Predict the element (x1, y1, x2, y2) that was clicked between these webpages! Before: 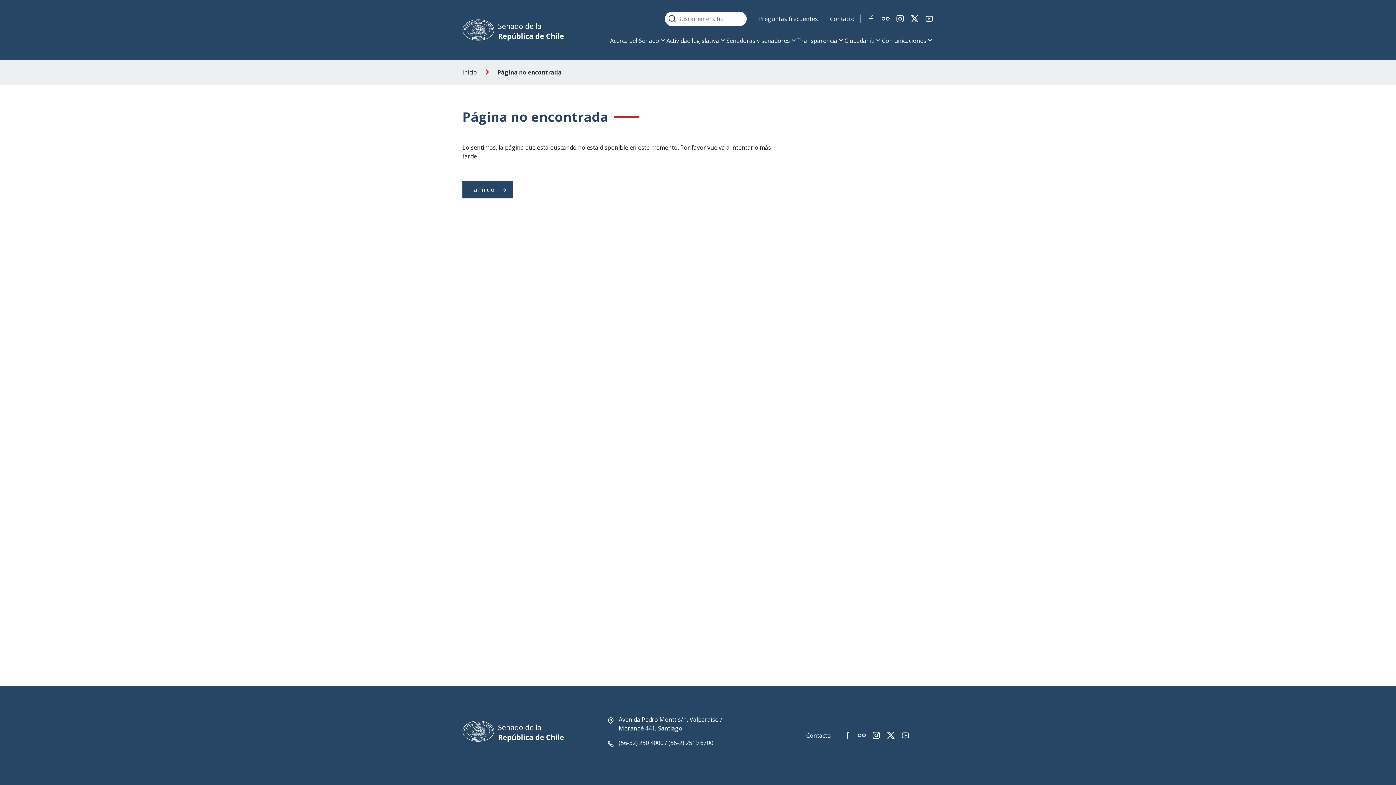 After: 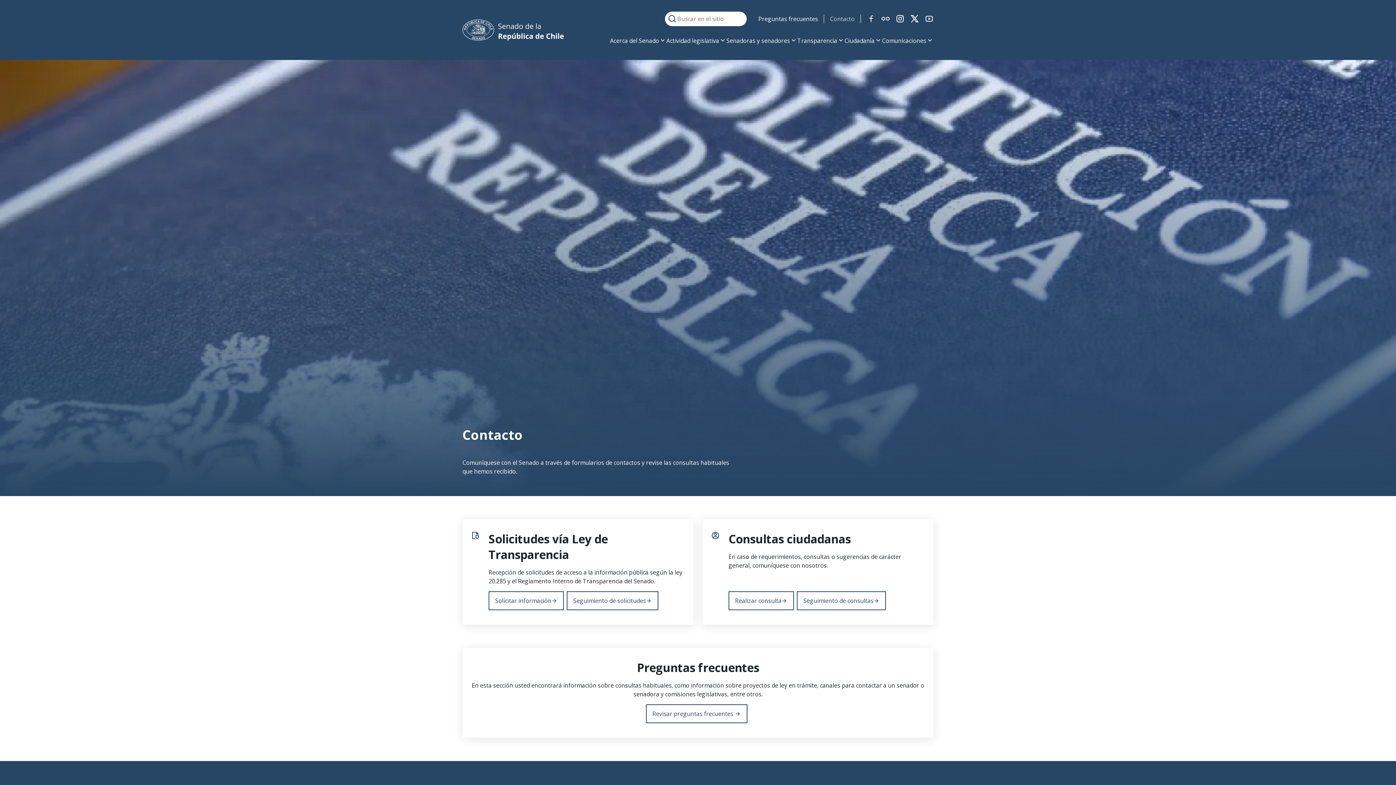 Action: label: Contacto bbox: (830, 14, 854, 23)